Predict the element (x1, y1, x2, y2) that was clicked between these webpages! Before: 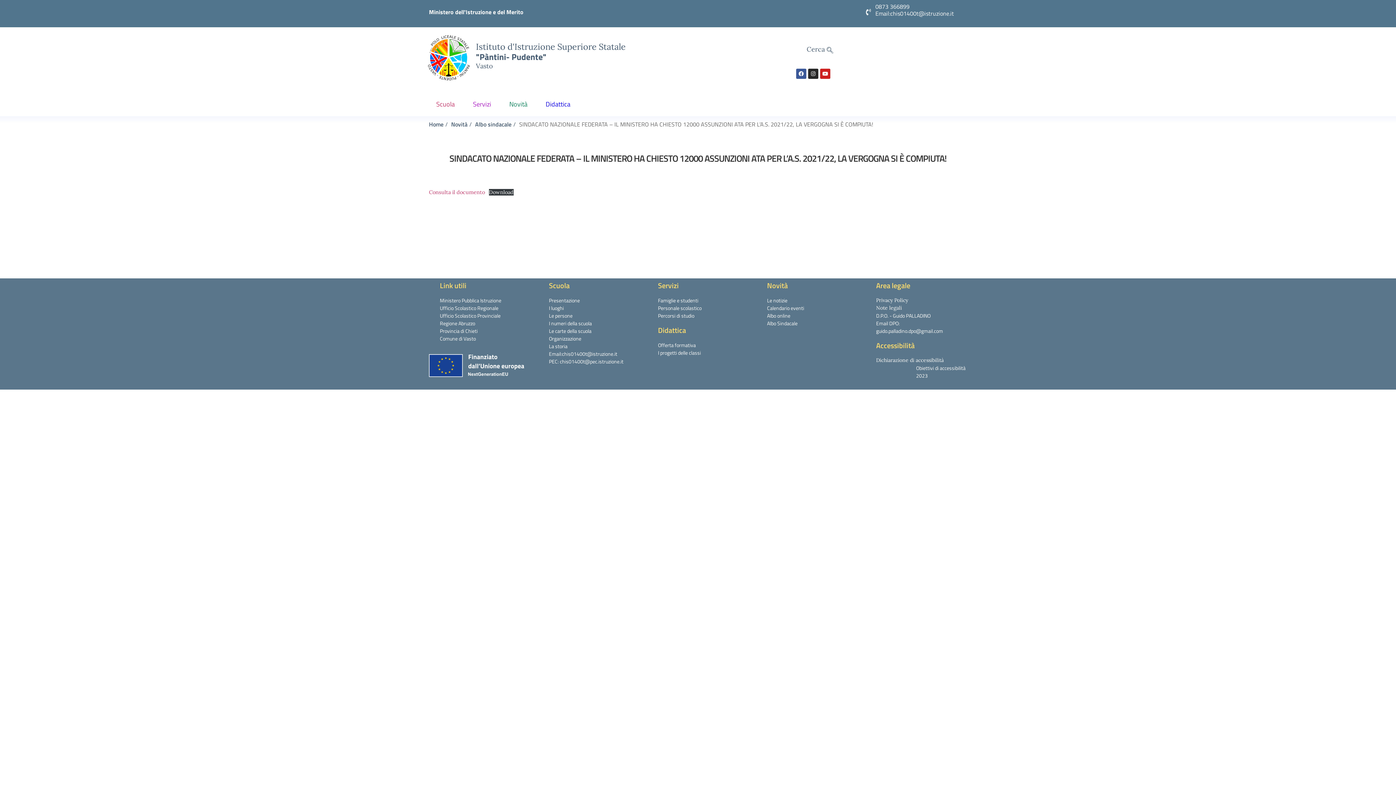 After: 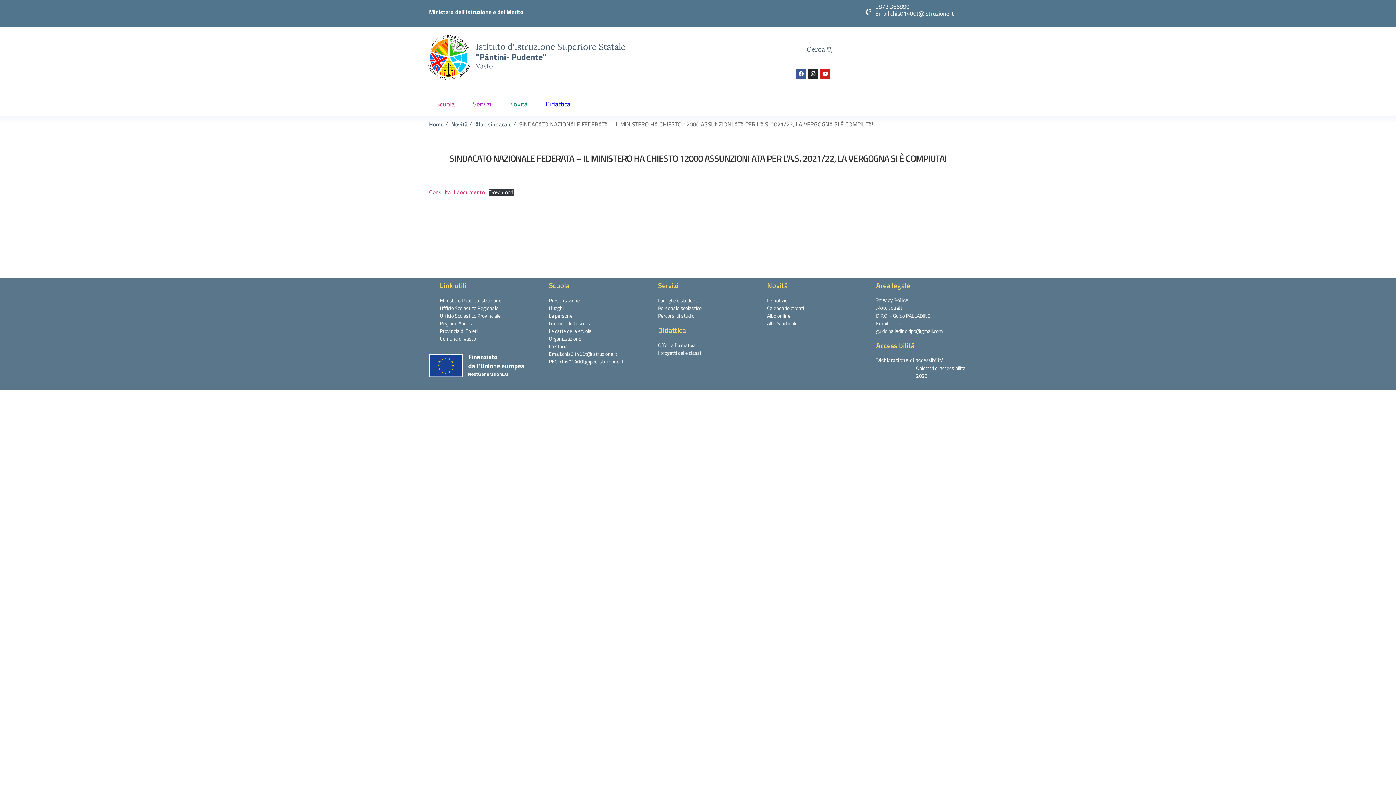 Action: bbox: (440, 335, 530, 342) label: Comune di Vasto